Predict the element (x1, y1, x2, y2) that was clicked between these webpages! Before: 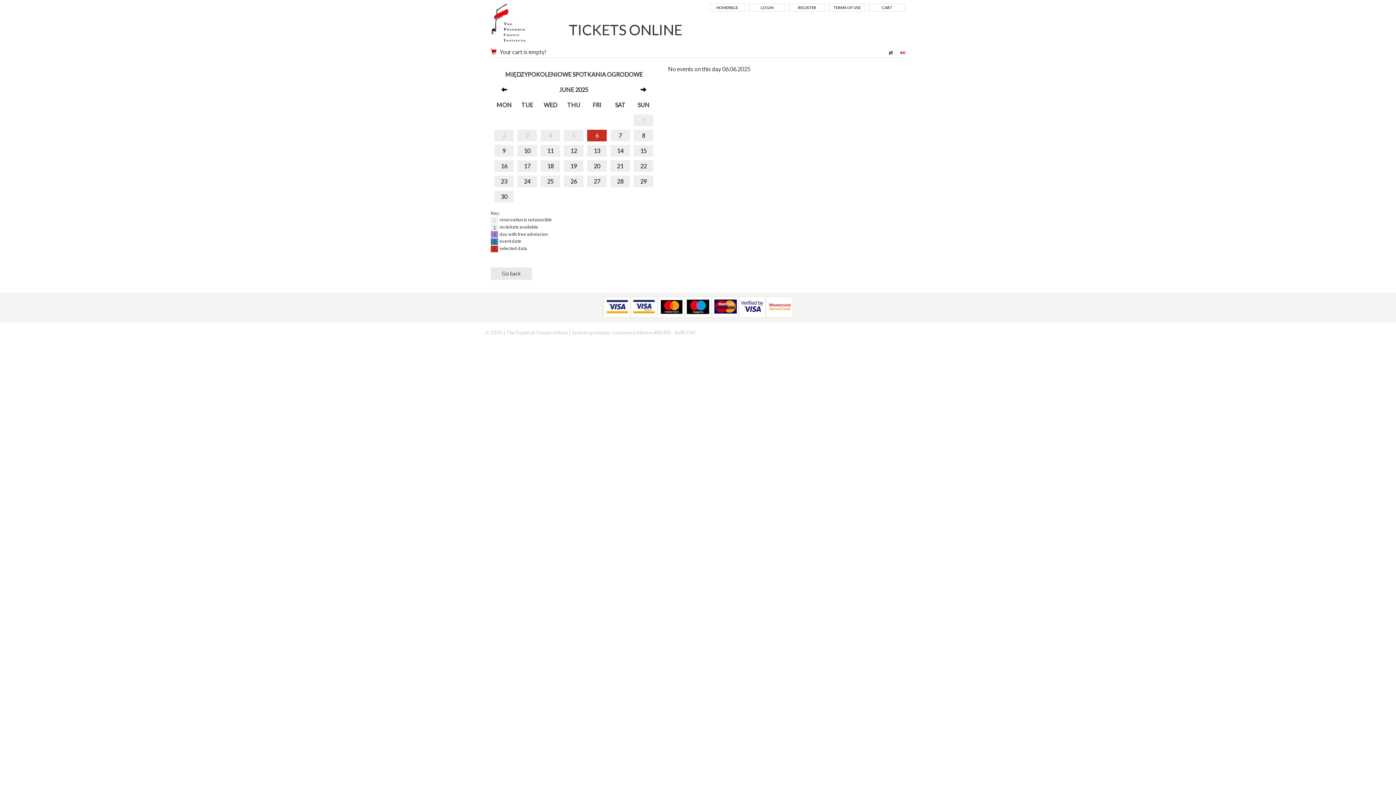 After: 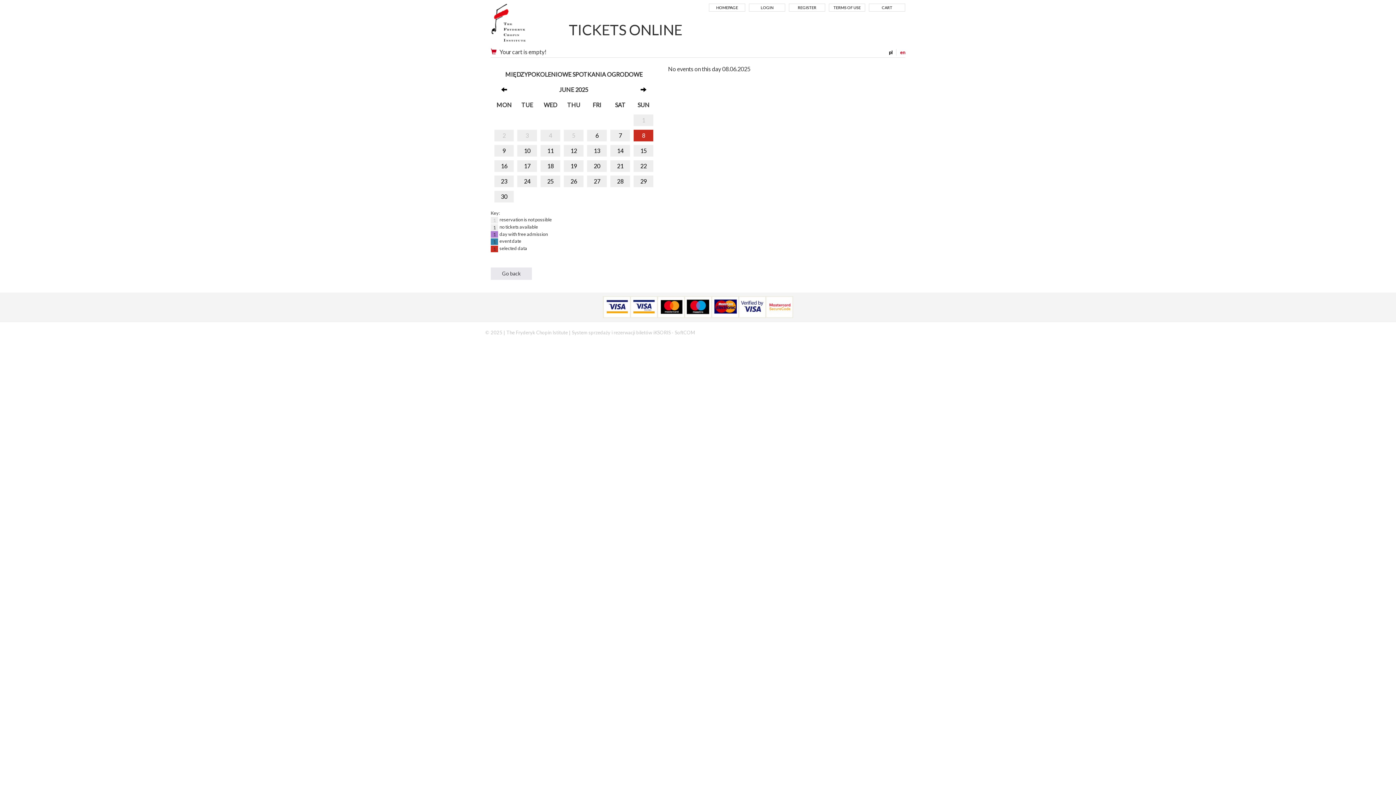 Action: bbox: (633, 131, 653, 139) label: 8